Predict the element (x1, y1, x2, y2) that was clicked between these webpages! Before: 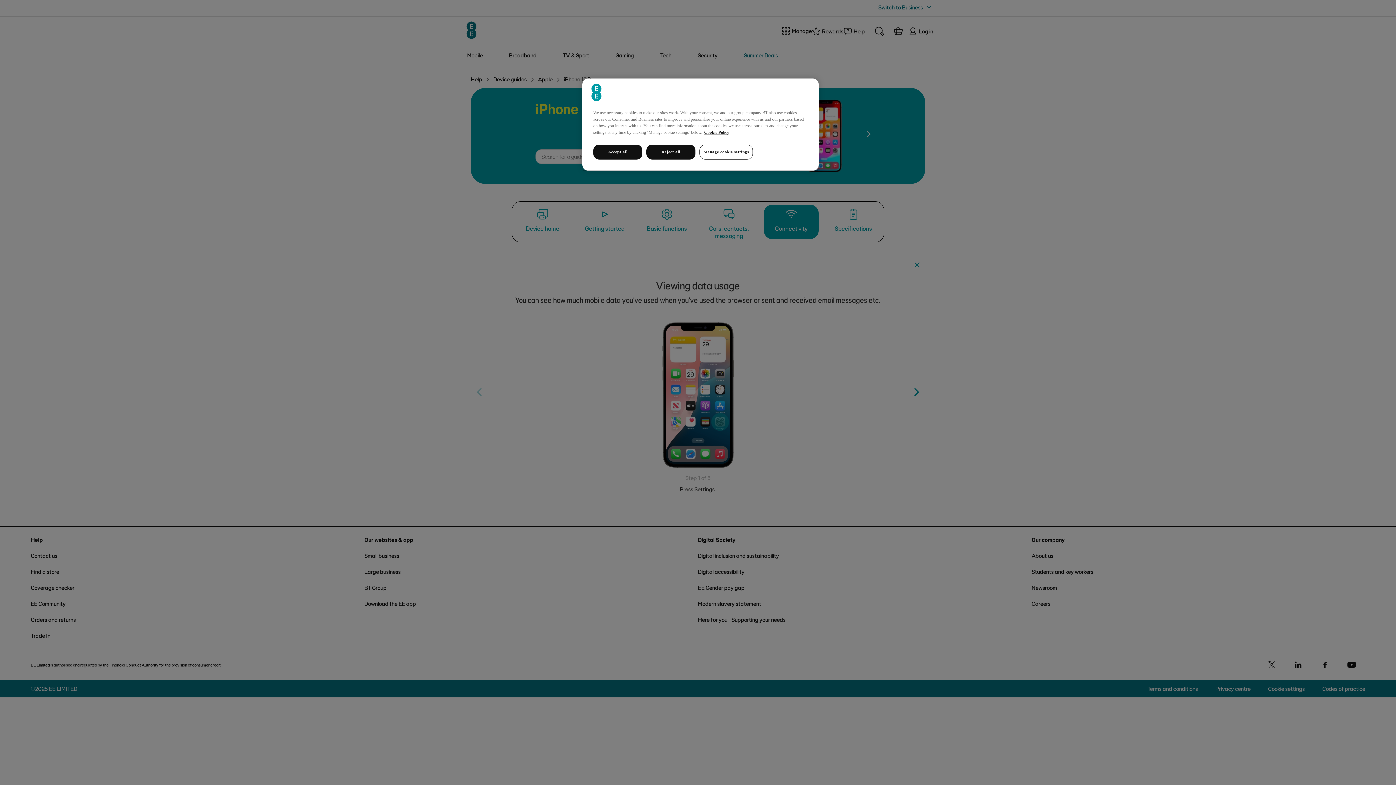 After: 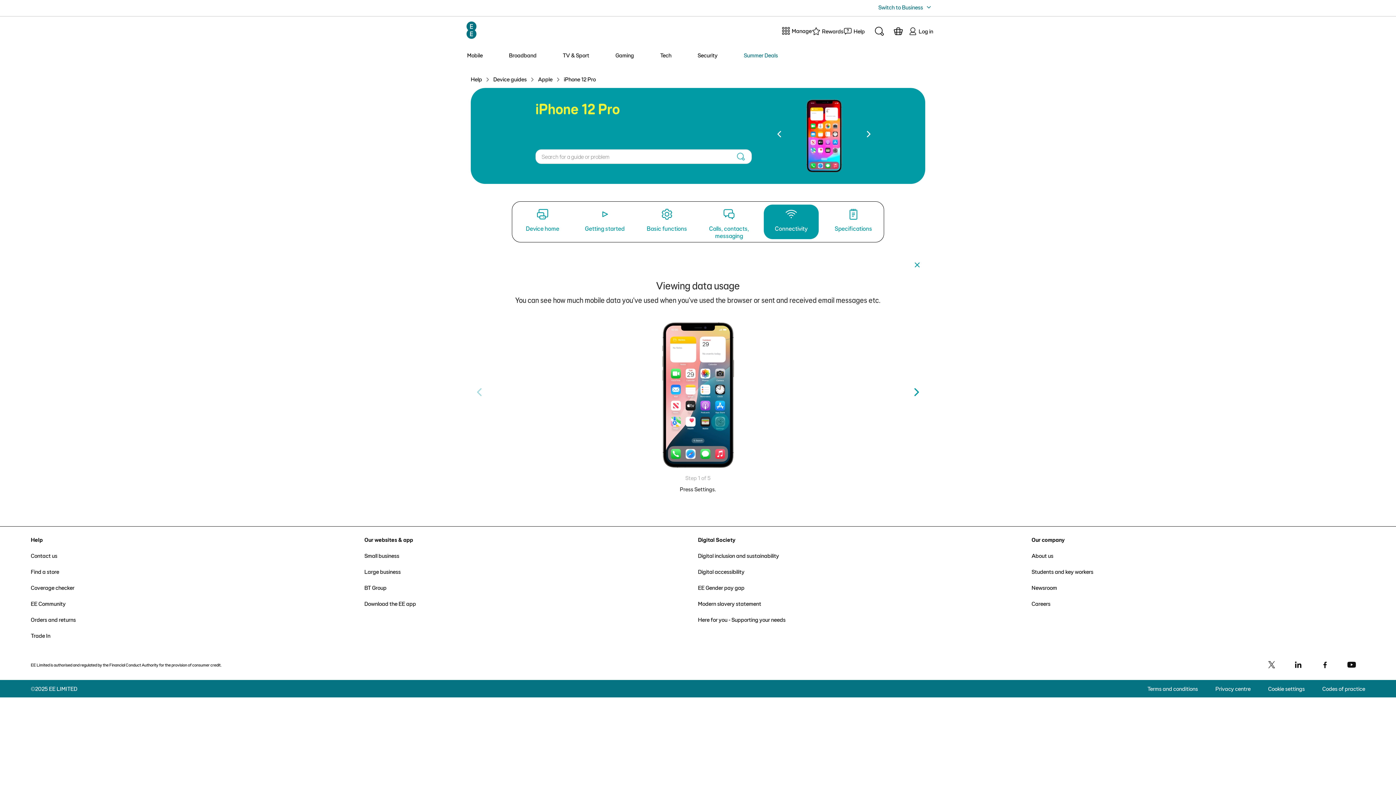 Action: bbox: (646, 144, 695, 159) label: Reject all